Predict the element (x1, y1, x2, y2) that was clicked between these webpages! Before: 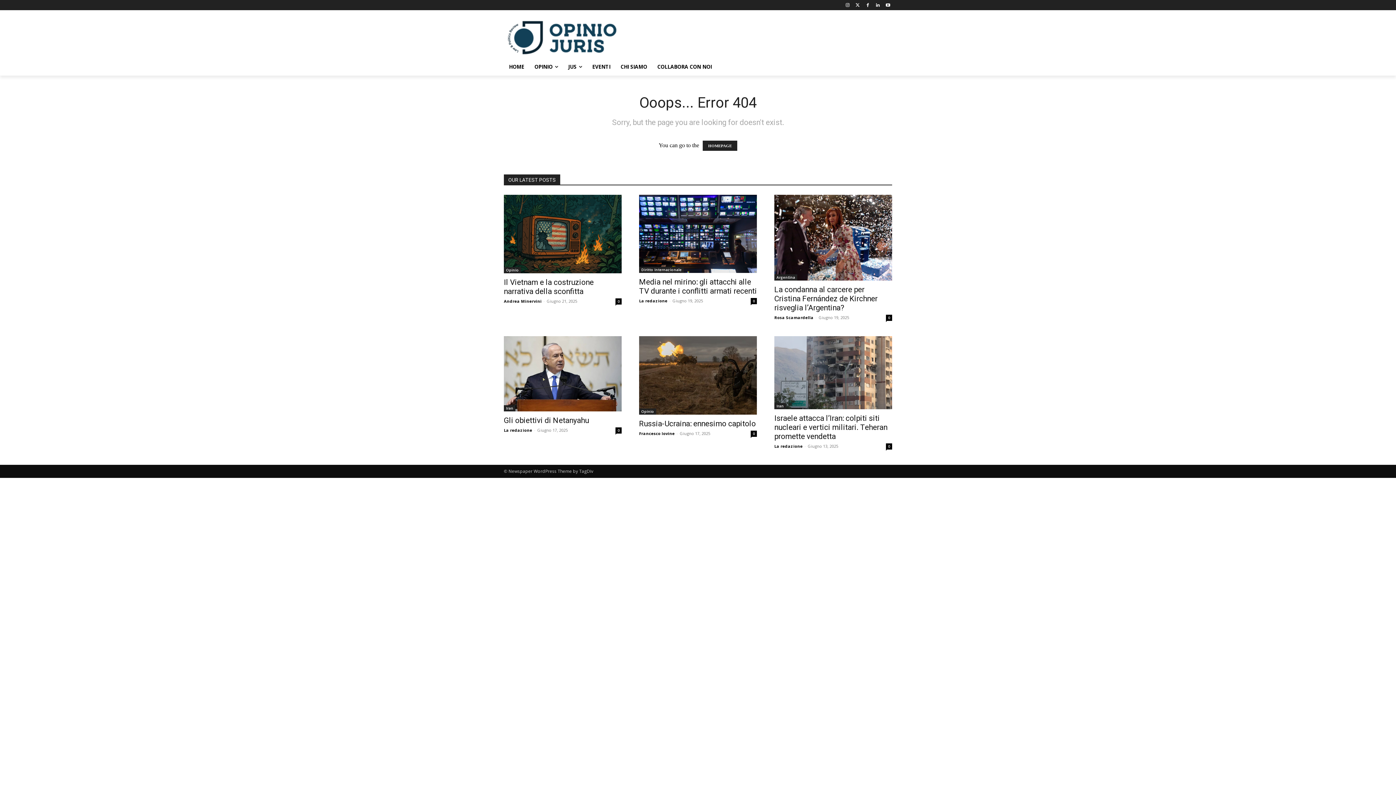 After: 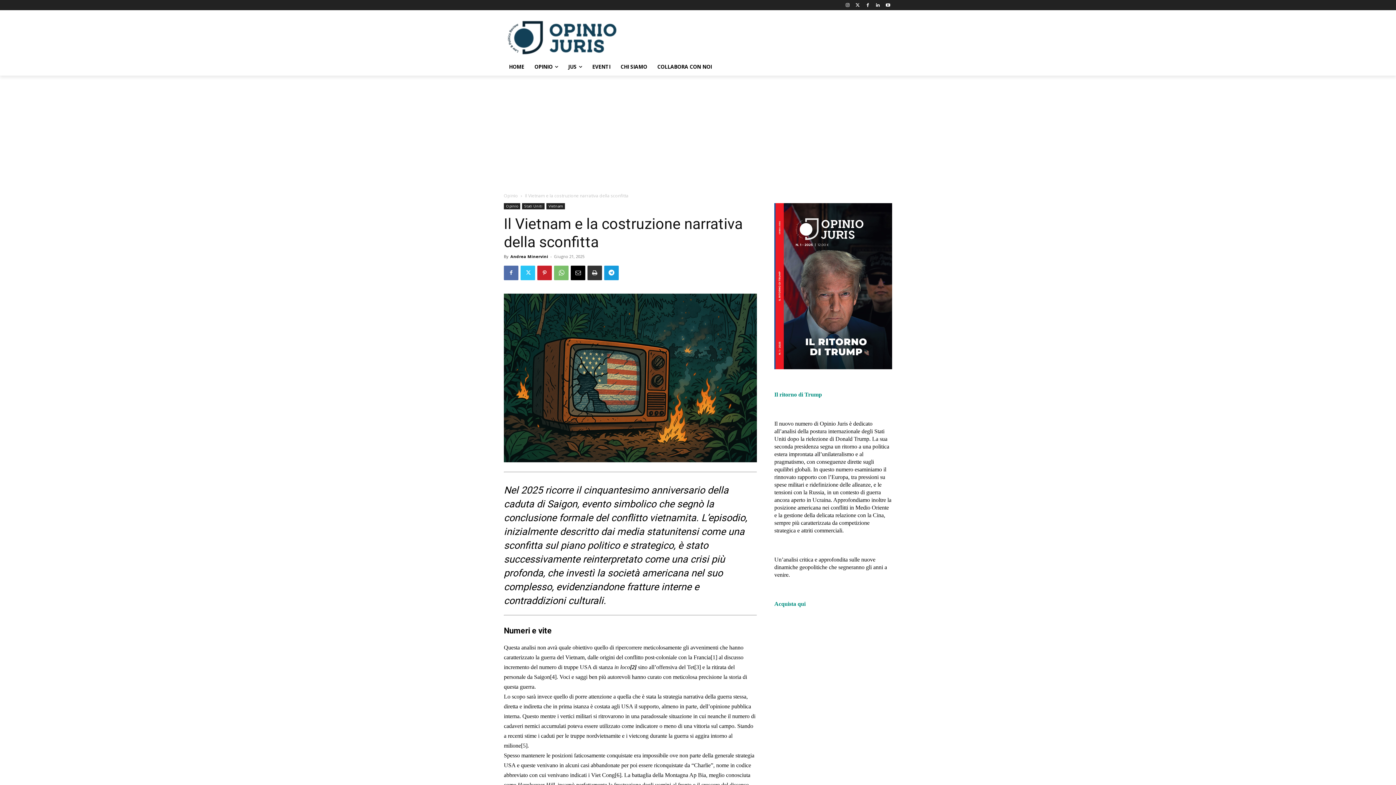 Action: bbox: (615, 298, 621, 304) label: 0